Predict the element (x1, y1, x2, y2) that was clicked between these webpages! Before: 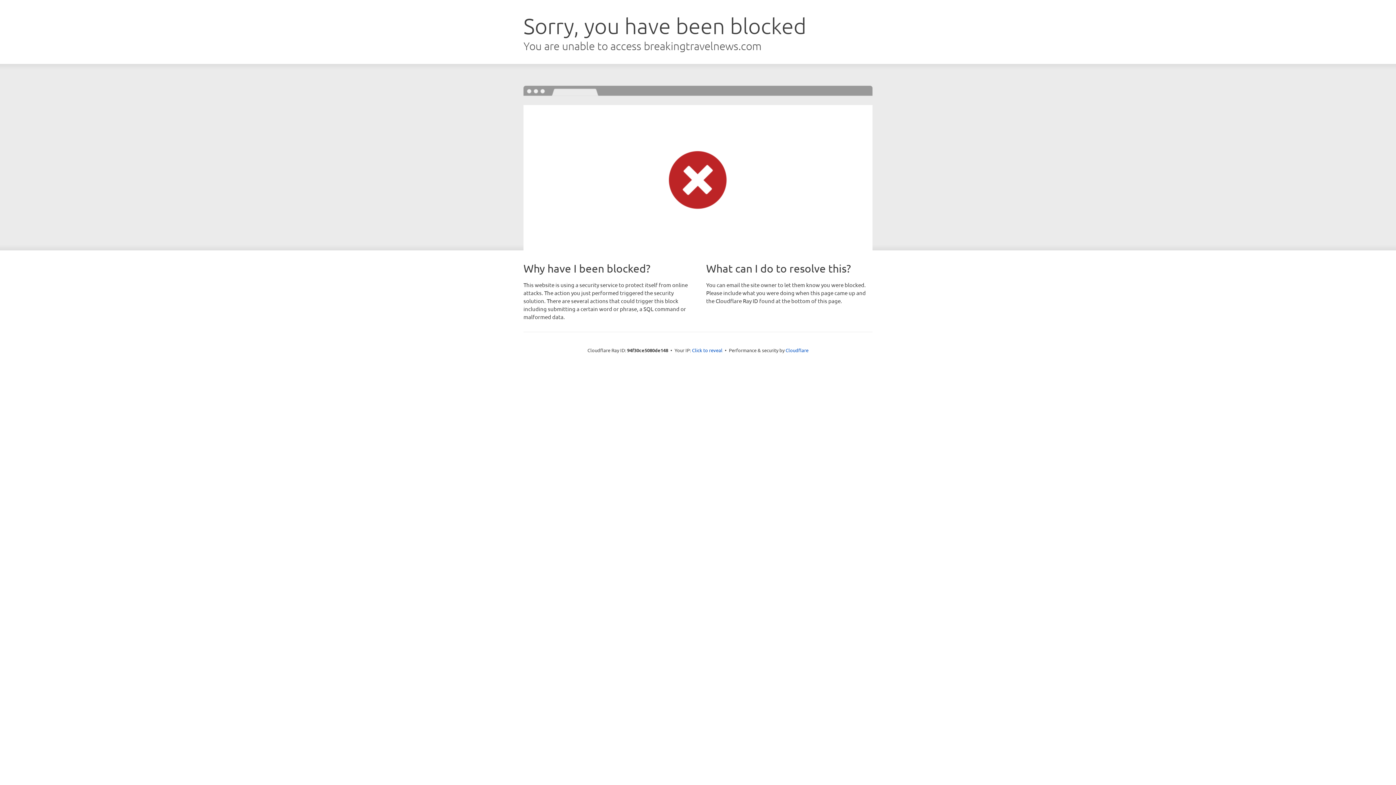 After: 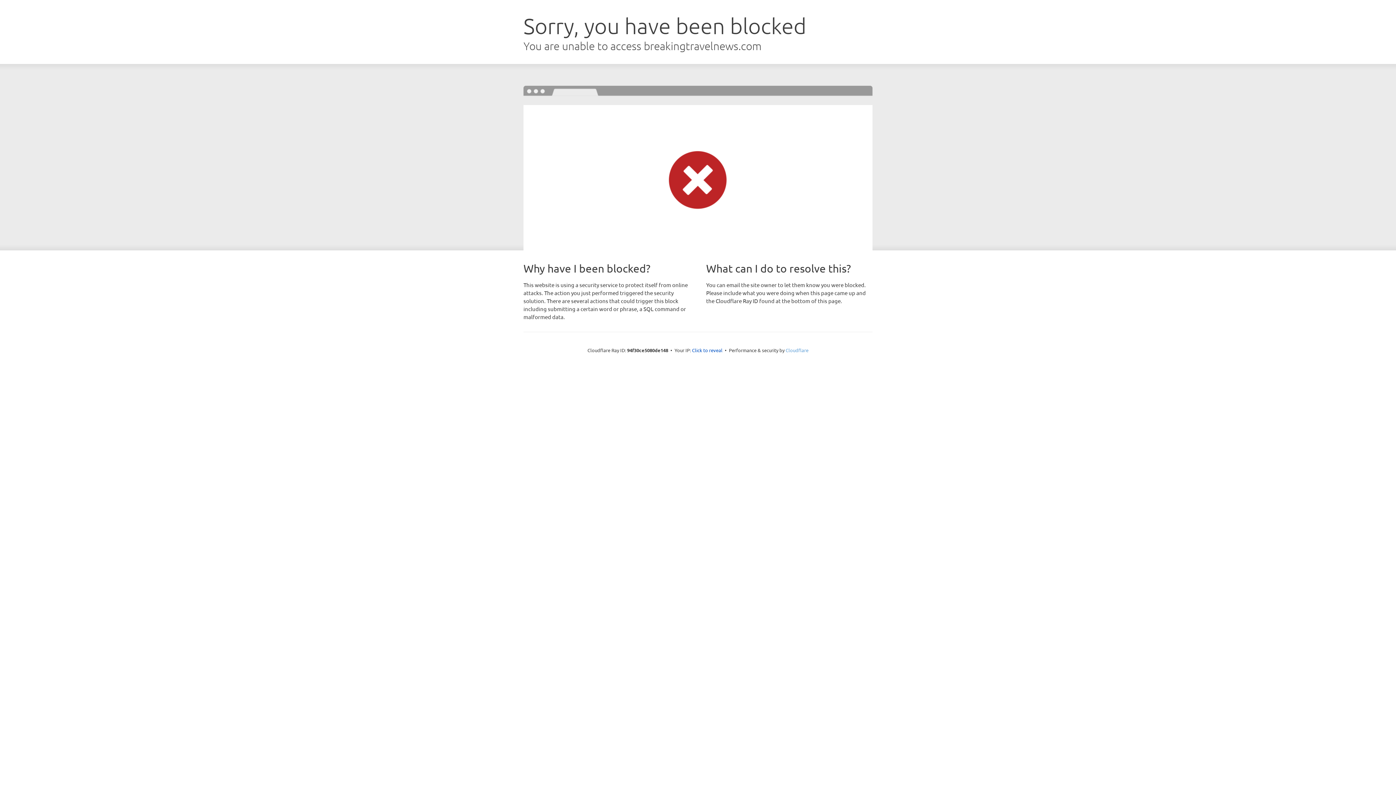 Action: label: Cloudflare bbox: (785, 347, 808, 353)